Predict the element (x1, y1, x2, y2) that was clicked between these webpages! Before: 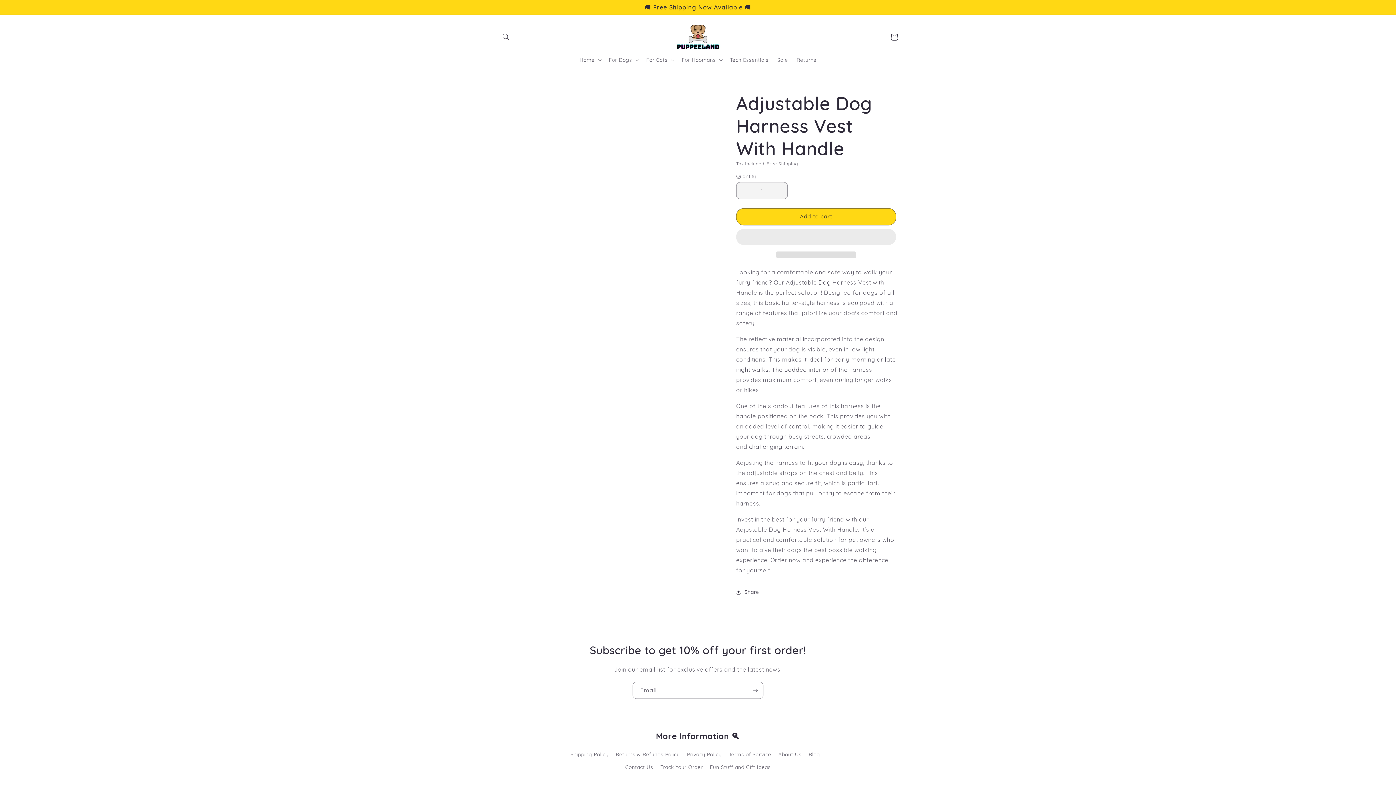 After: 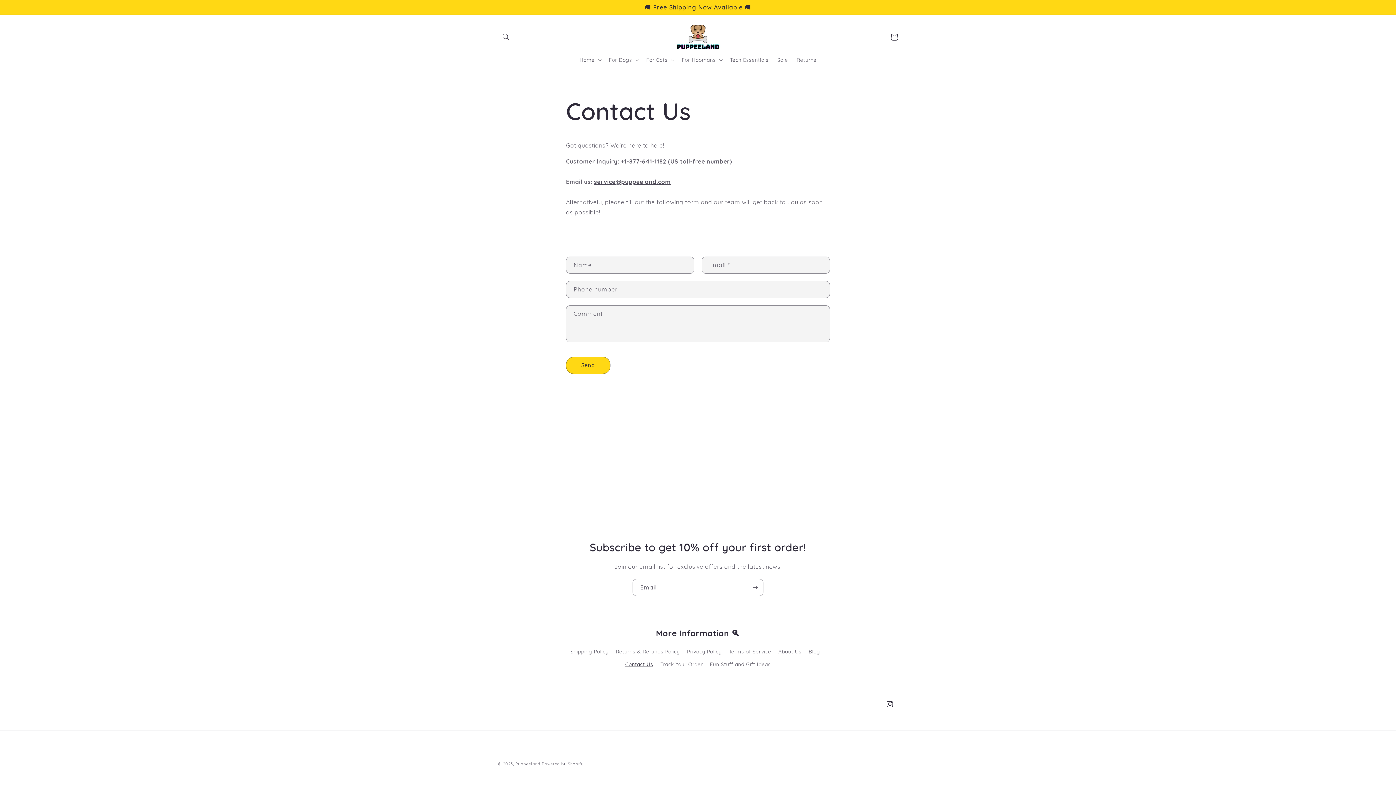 Action: bbox: (625, 761, 653, 774) label: Contact Us